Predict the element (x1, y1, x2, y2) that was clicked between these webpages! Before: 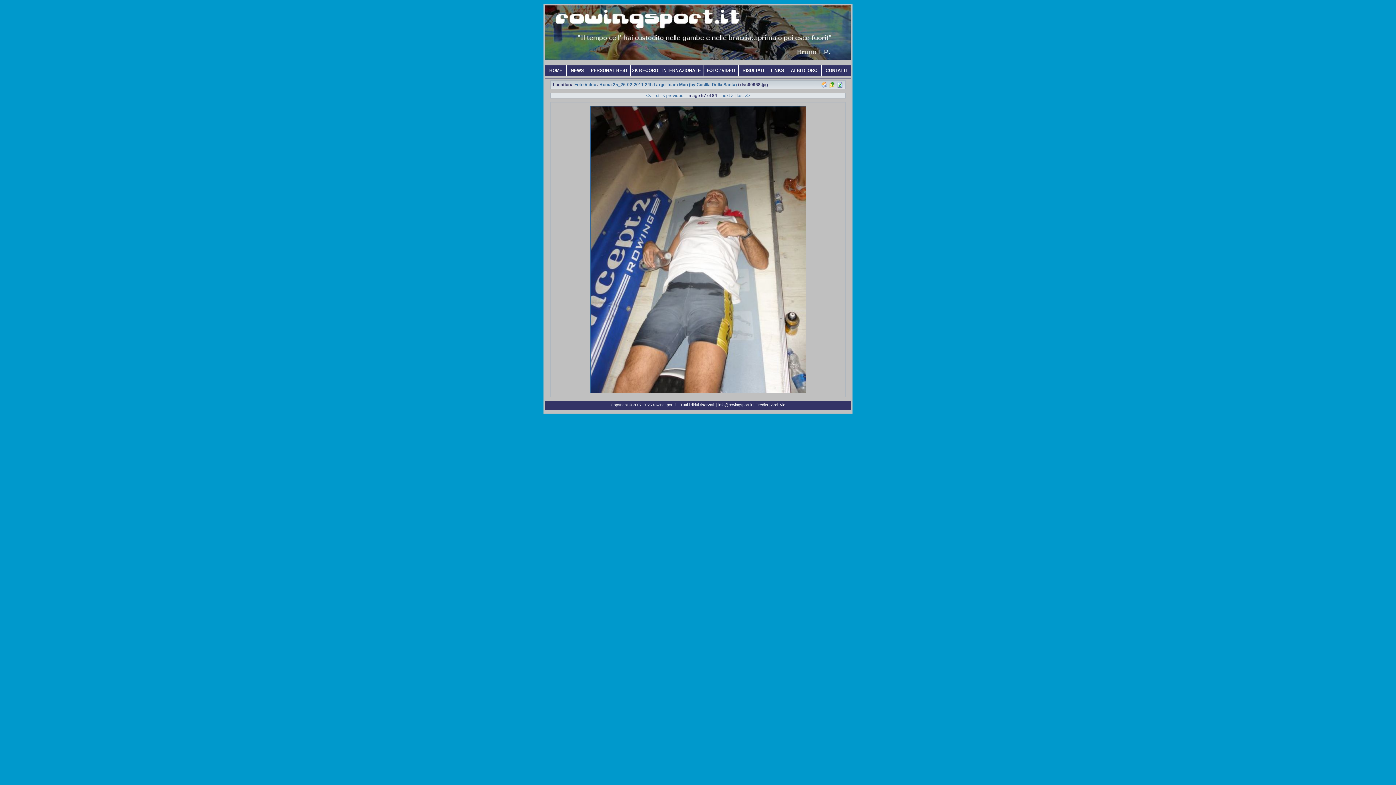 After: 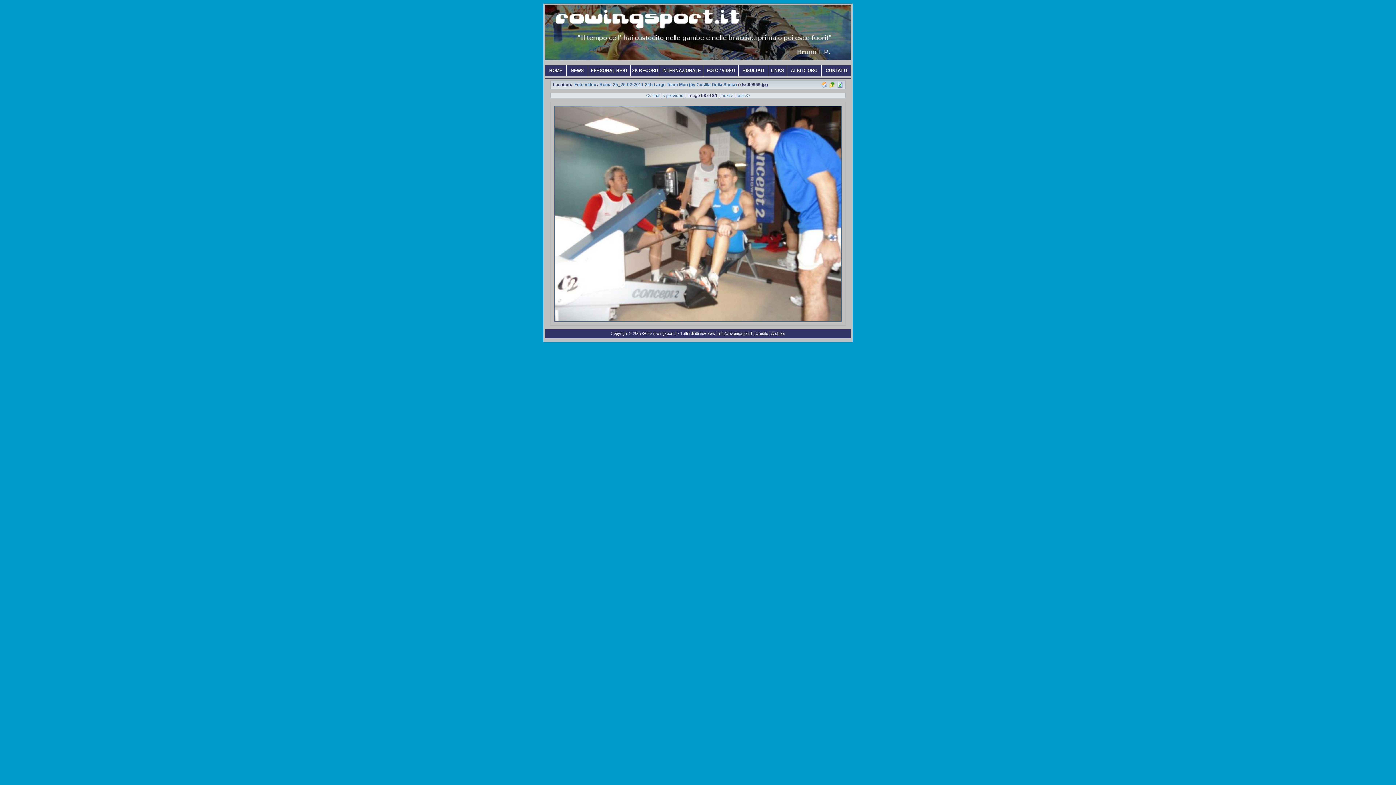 Action: bbox: (721, 93, 733, 98) label: next >